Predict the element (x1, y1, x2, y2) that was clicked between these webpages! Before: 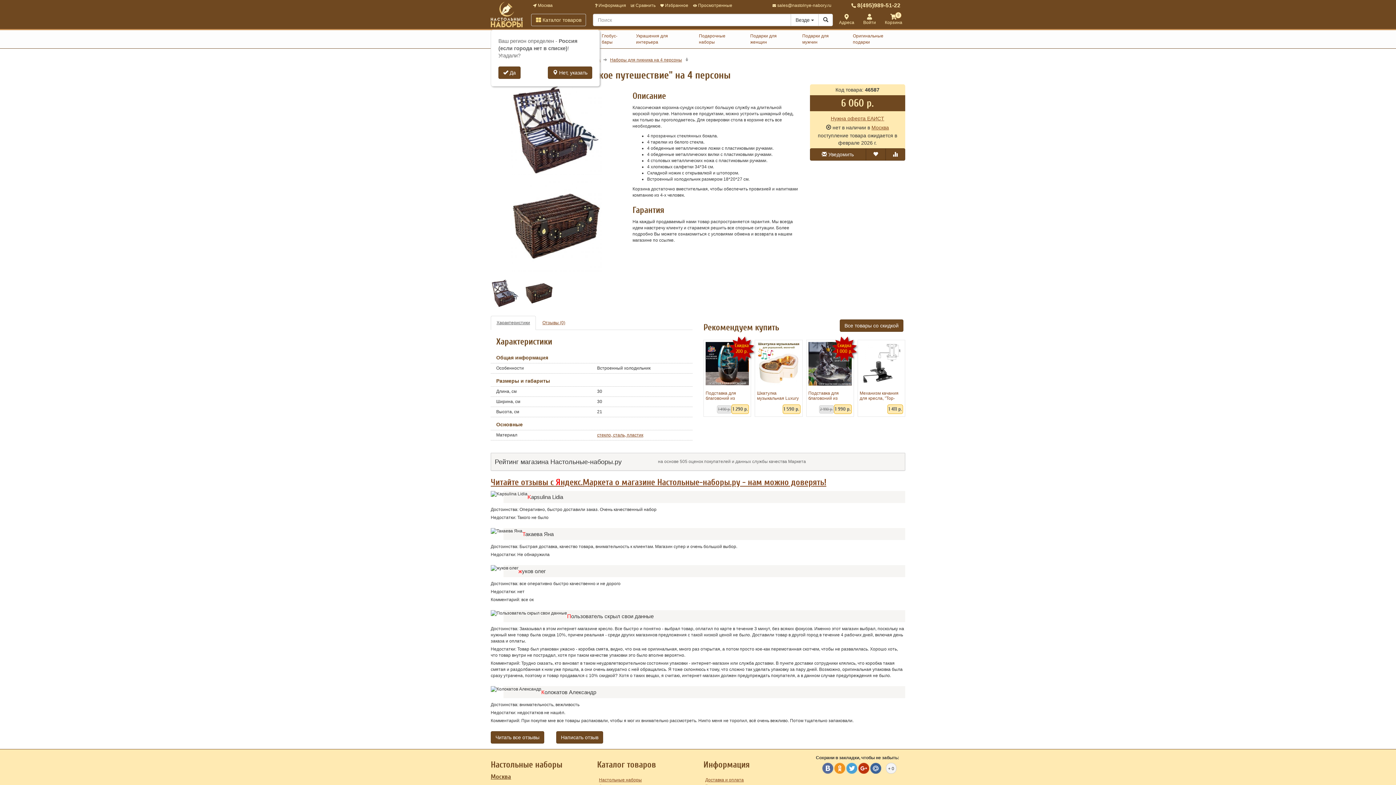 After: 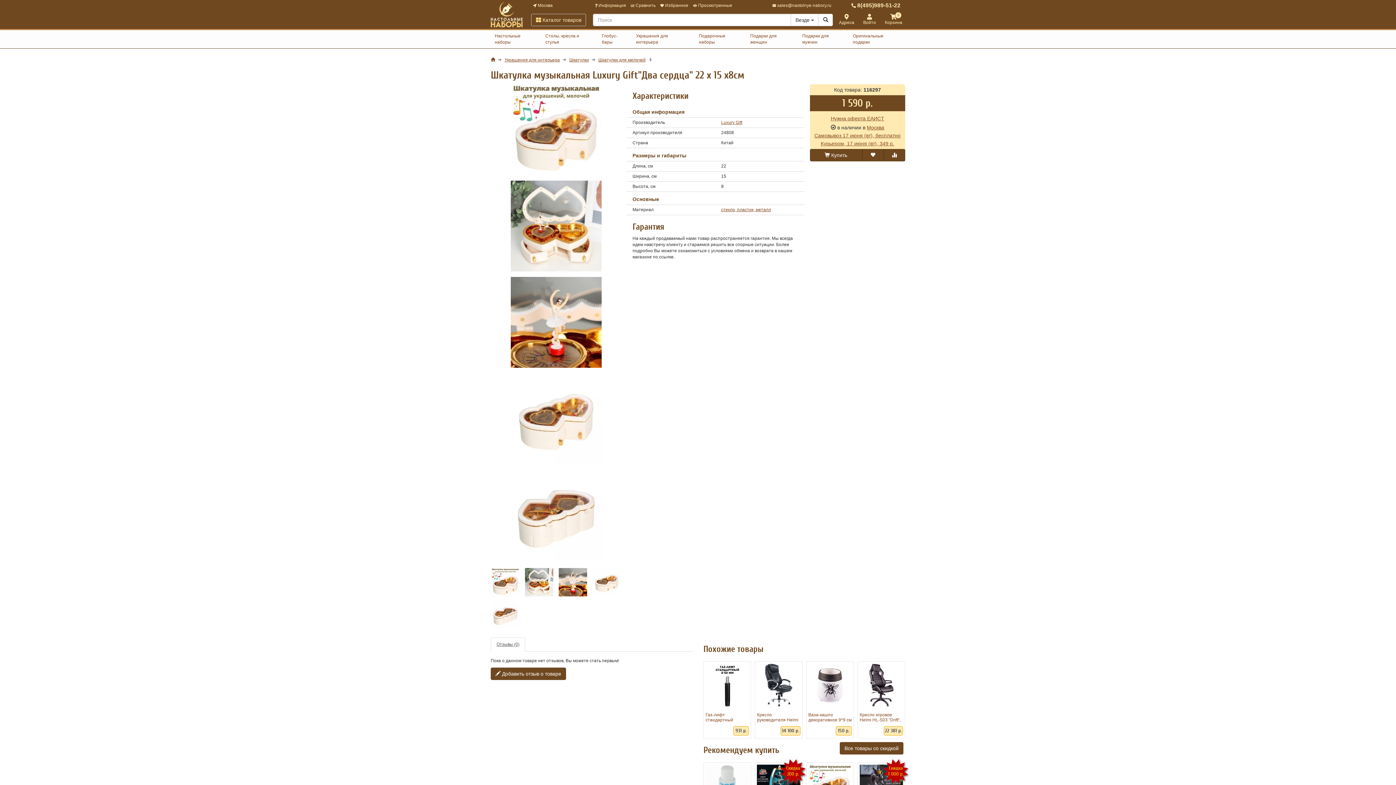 Action: label: Шкатулка музыкальная Luxury Gift"Два сердца" 22 х 15 х8см bbox: (757, 342, 800, 401)